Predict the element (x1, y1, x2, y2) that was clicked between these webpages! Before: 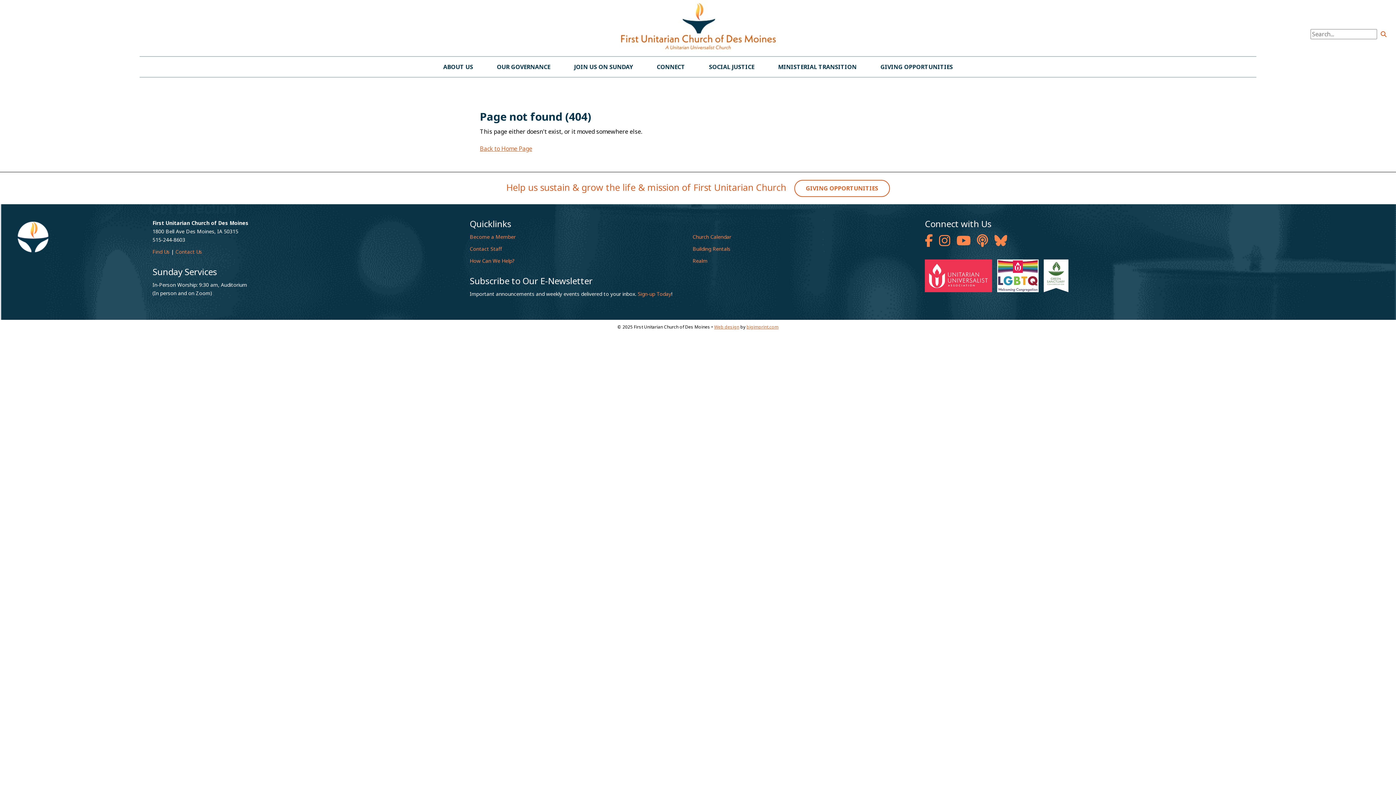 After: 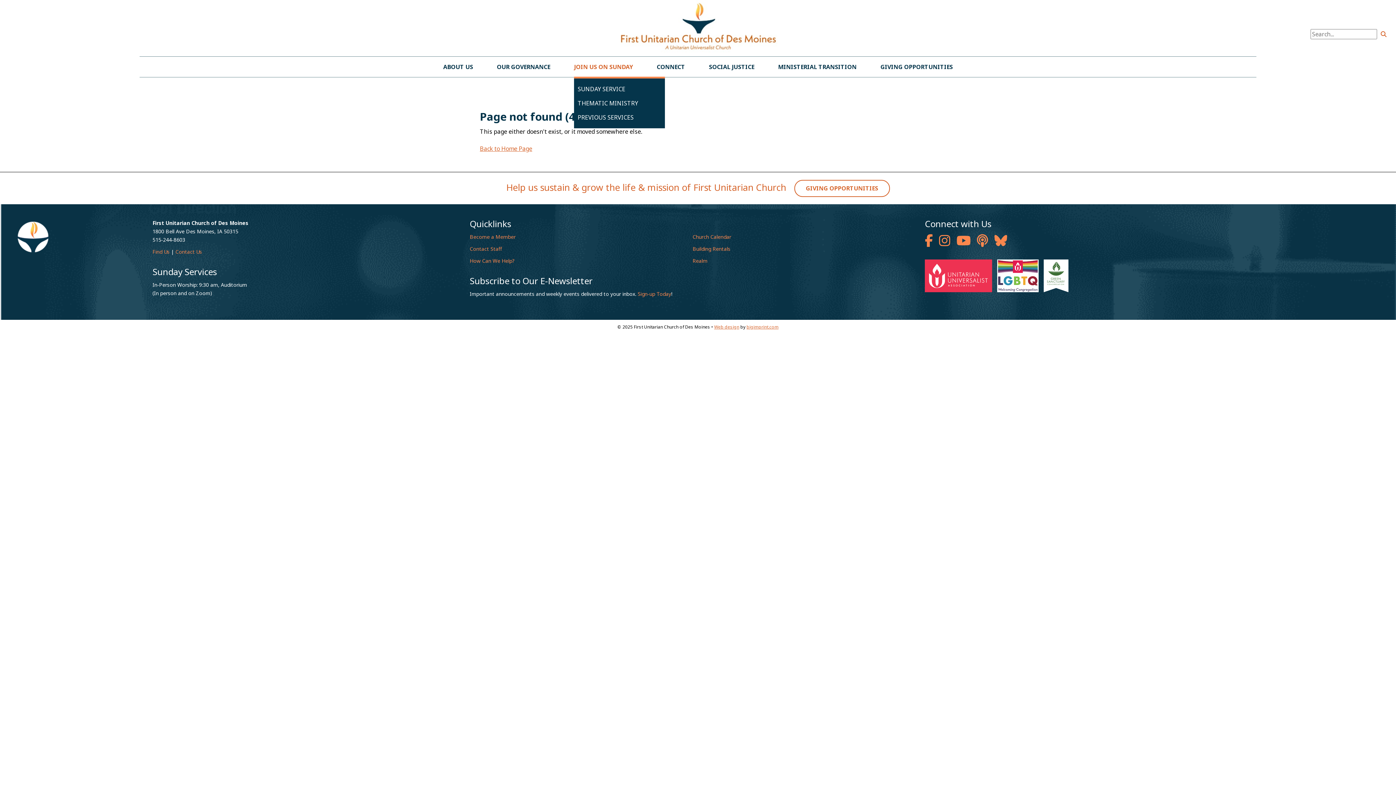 Action: bbox: (574, 62, 633, 70) label: JOIN US ON SUNDAY